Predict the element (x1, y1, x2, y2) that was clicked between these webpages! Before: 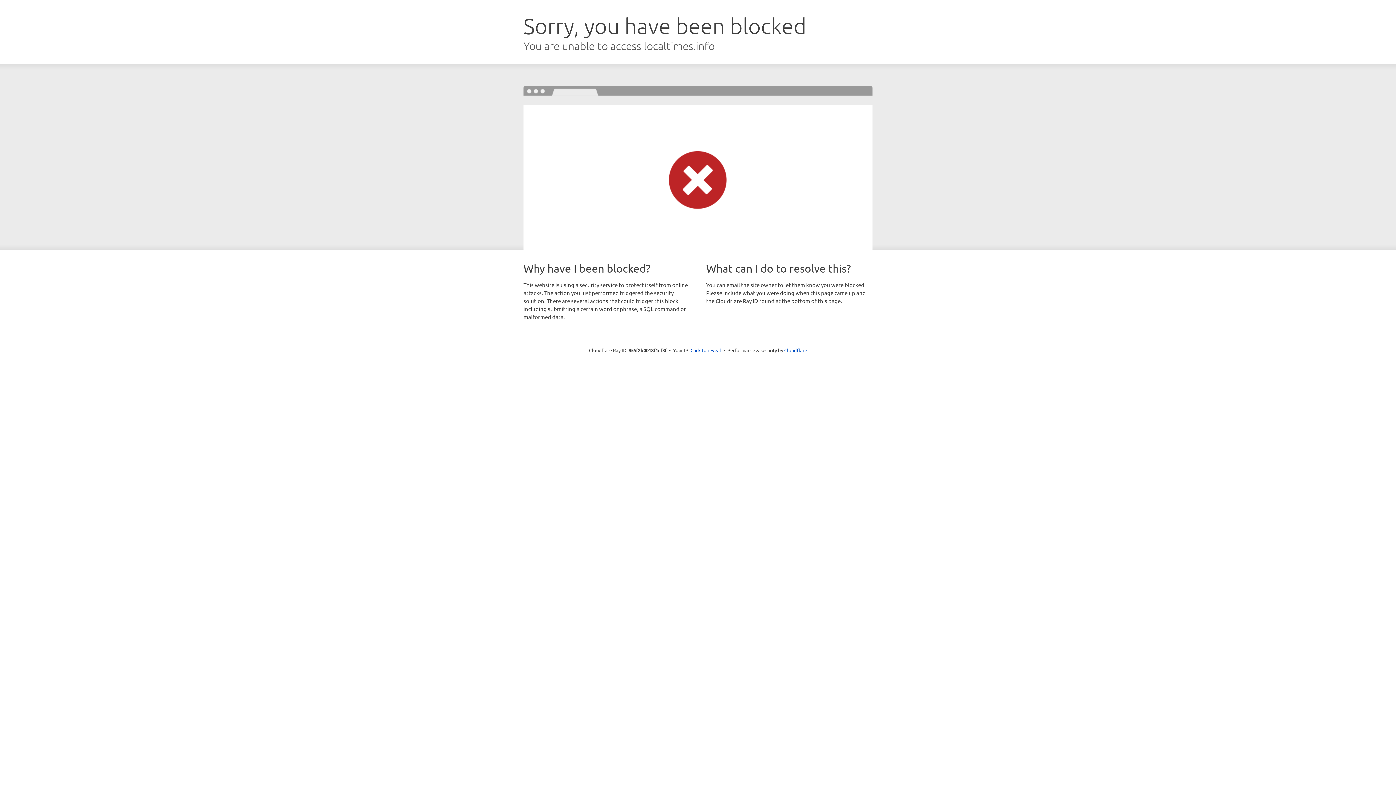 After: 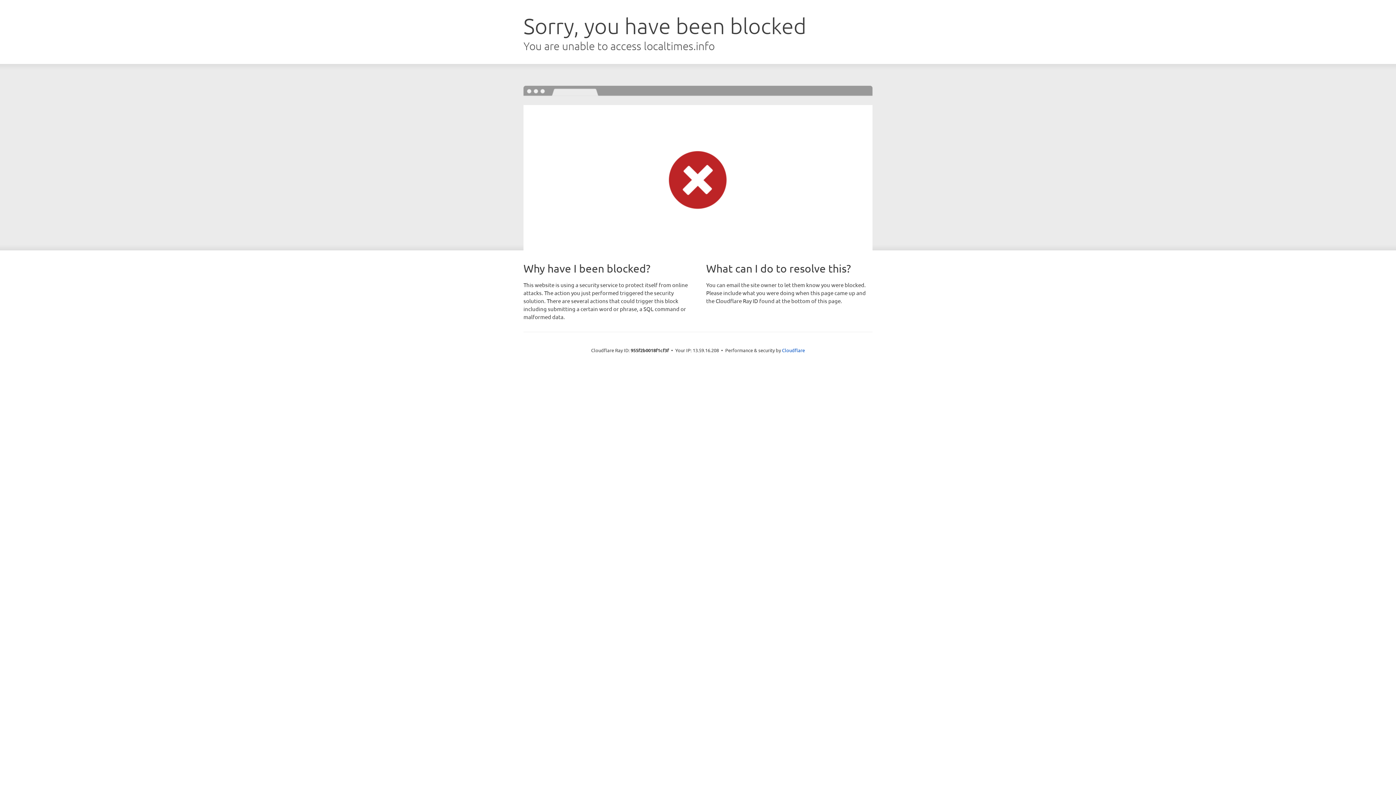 Action: label: Click to reveal bbox: (690, 346, 721, 353)